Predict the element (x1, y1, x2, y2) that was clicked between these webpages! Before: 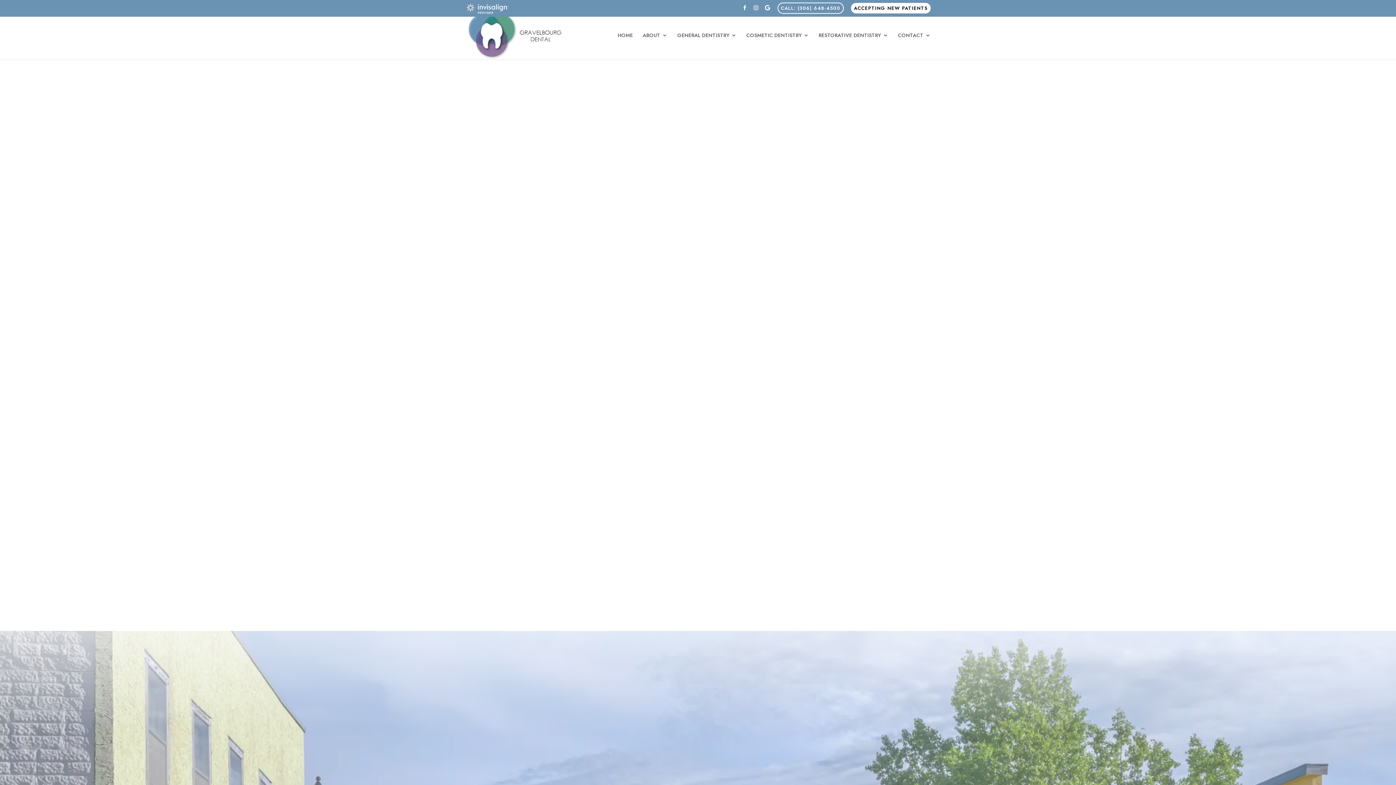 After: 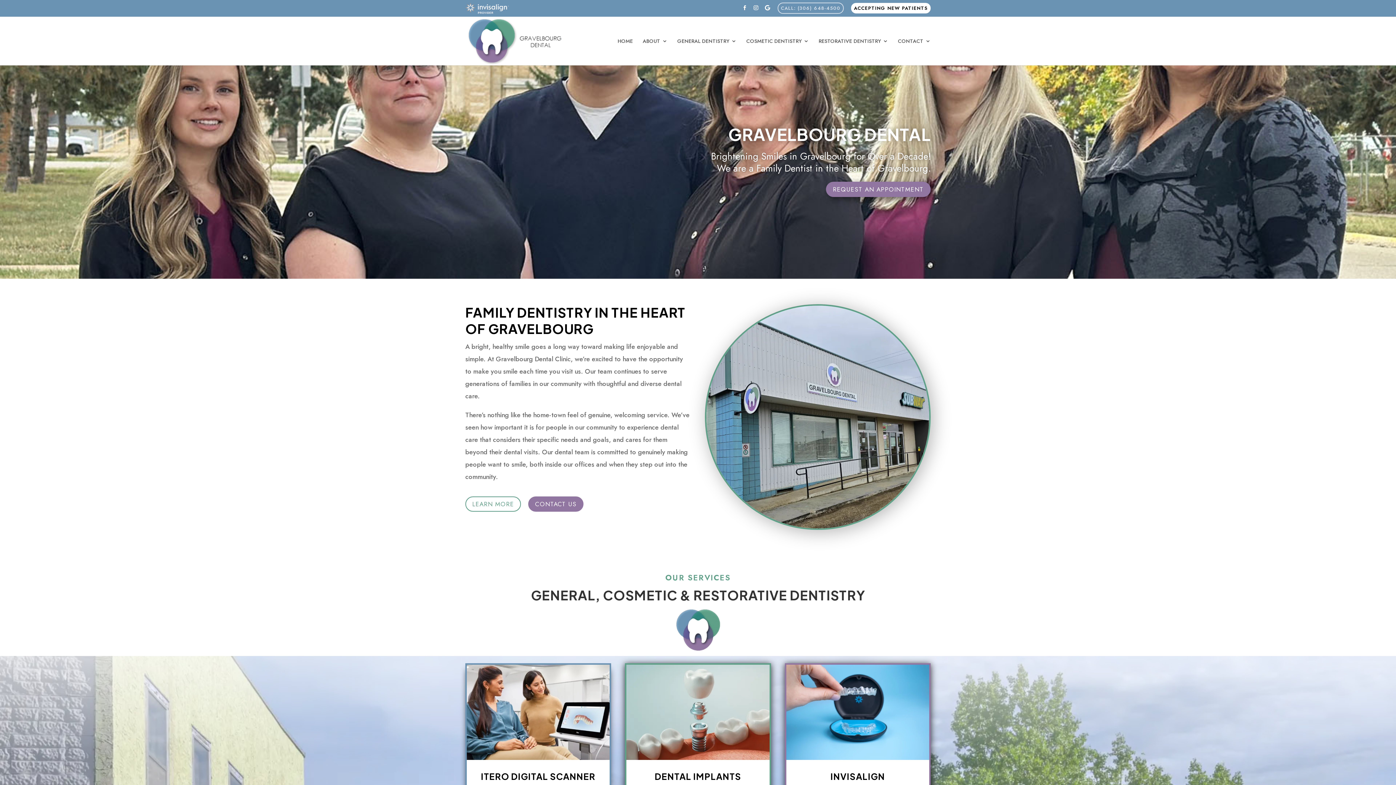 Action: label: CALL: (306) 648-4500 bbox: (777, 2, 844, 13)